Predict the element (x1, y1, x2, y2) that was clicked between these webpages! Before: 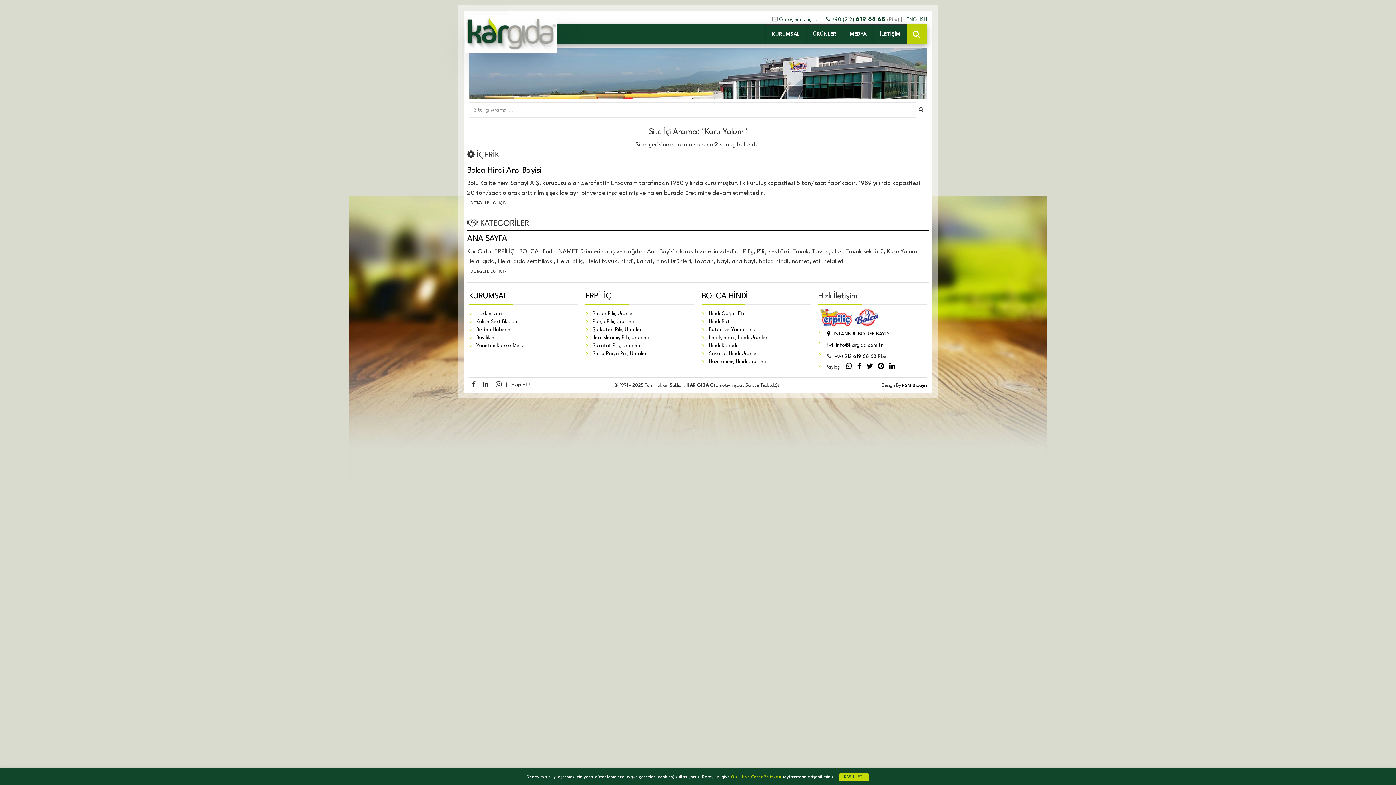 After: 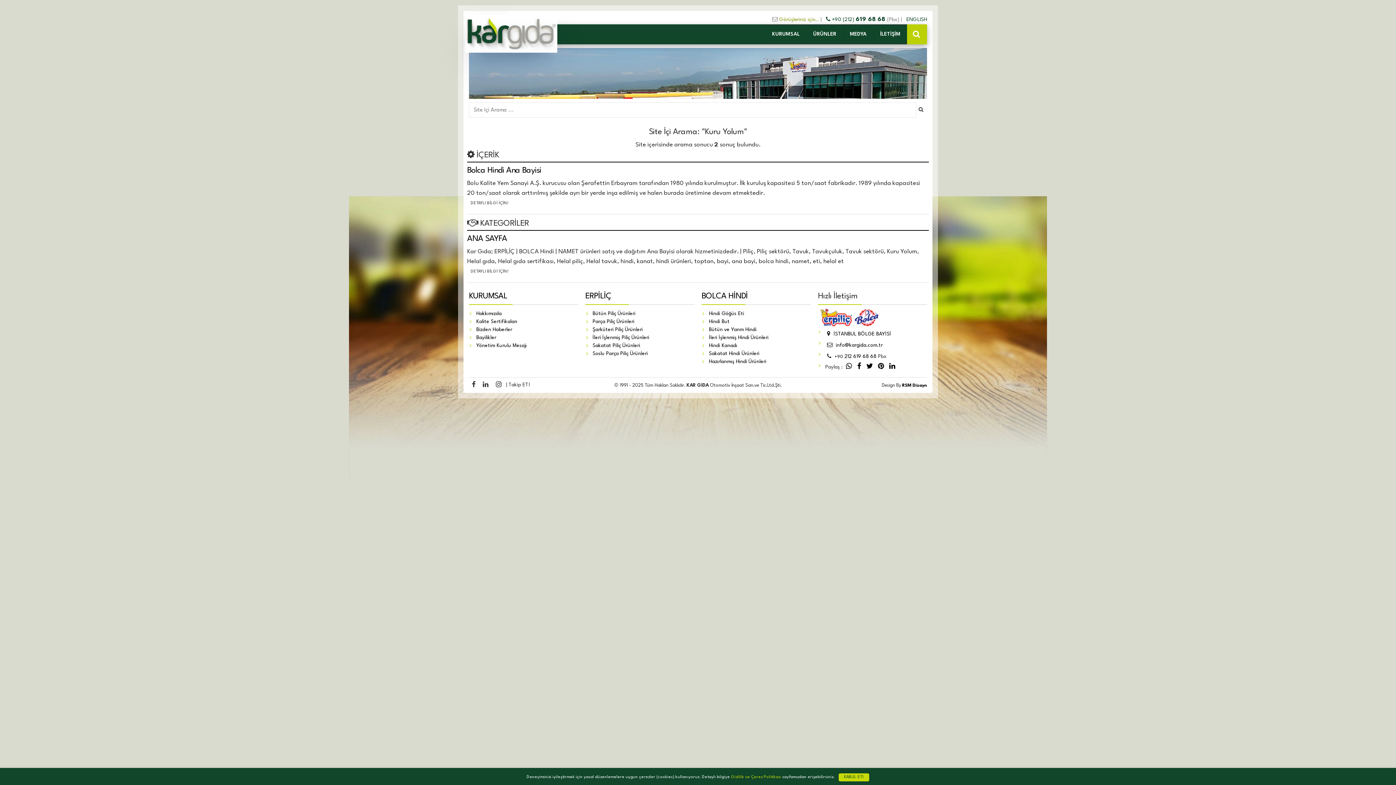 Action: bbox: (779, 17, 819, 22) label: Görüşleriniz için..